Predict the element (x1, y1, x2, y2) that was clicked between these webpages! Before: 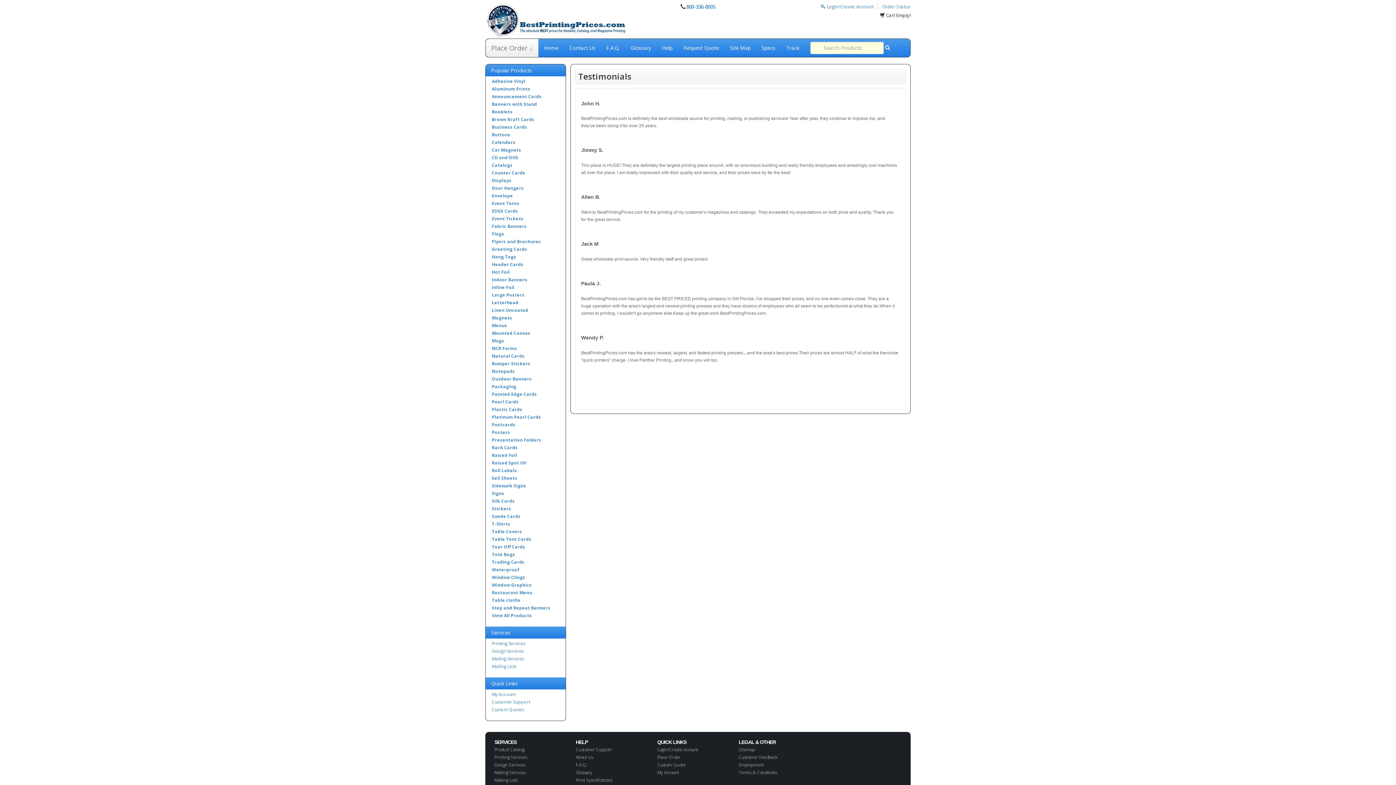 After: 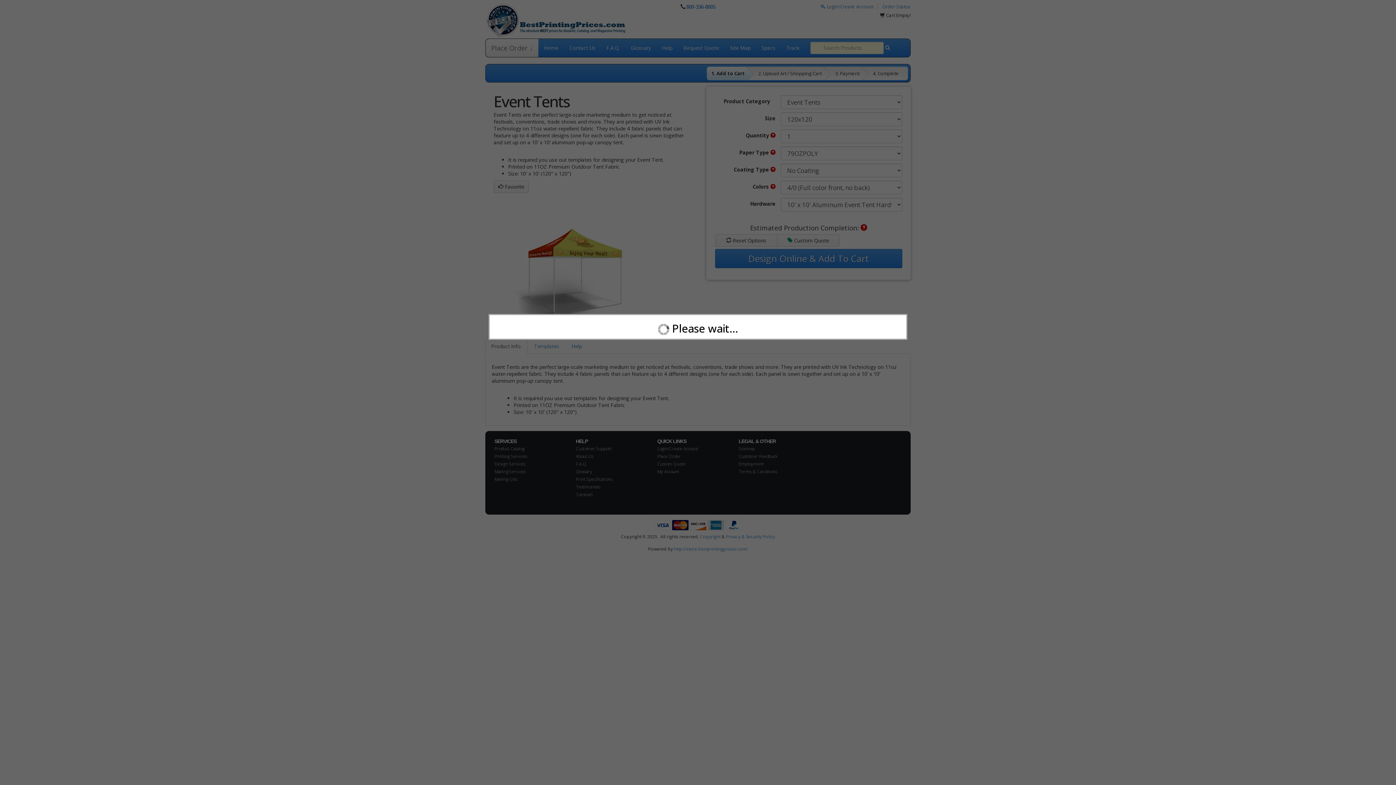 Action: bbox: (485, 199, 565, 207) label: Event Tents